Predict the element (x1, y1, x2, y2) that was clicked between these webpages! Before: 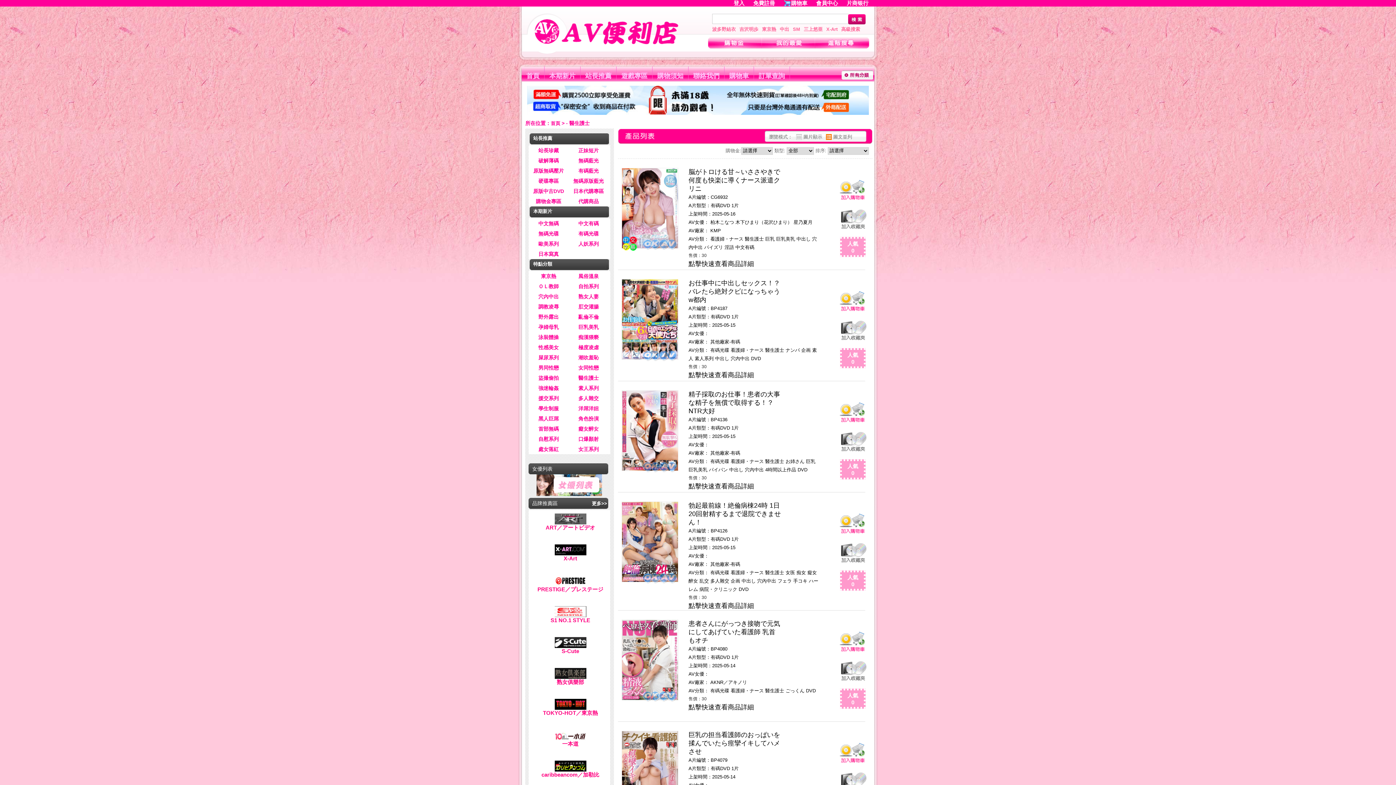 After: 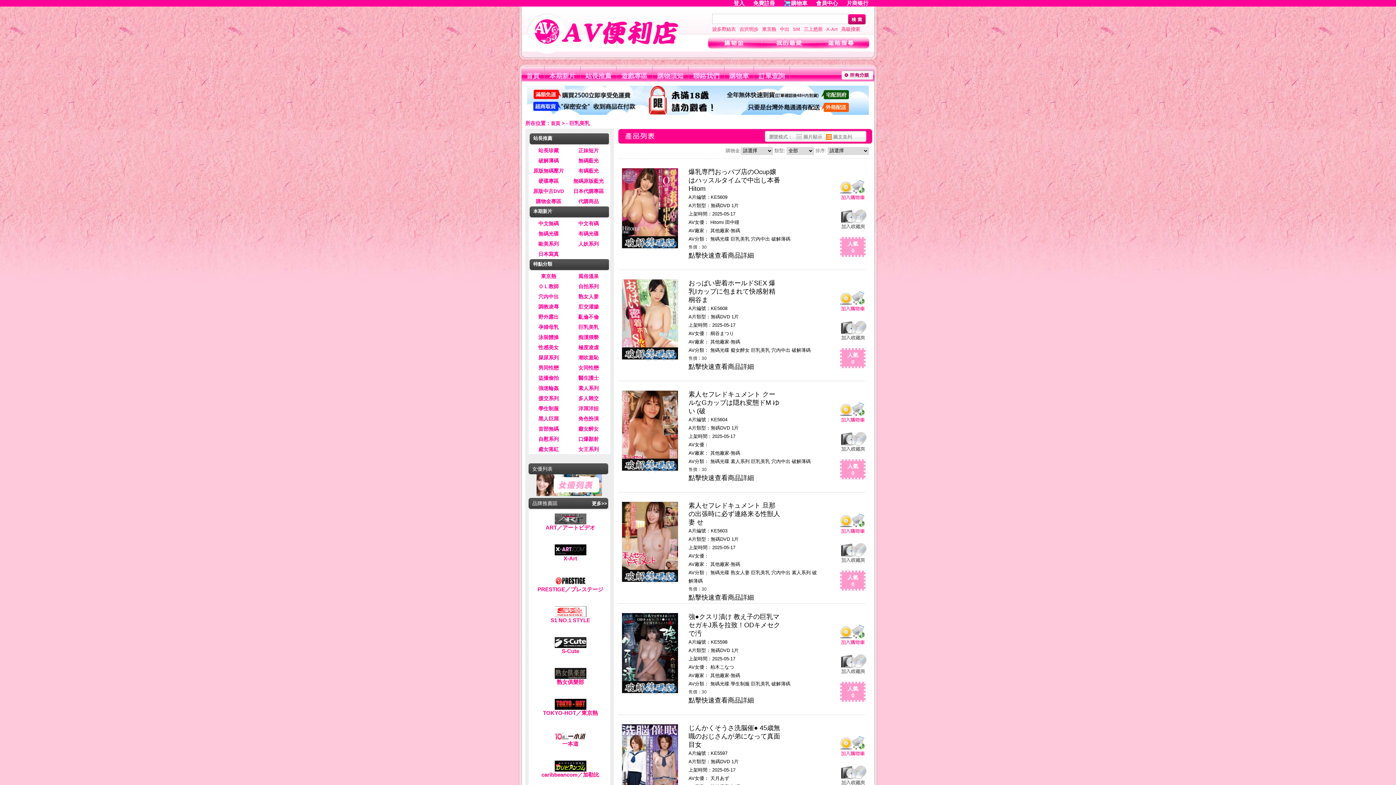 Action: bbox: (578, 324, 598, 330) label: 巨乳美乳